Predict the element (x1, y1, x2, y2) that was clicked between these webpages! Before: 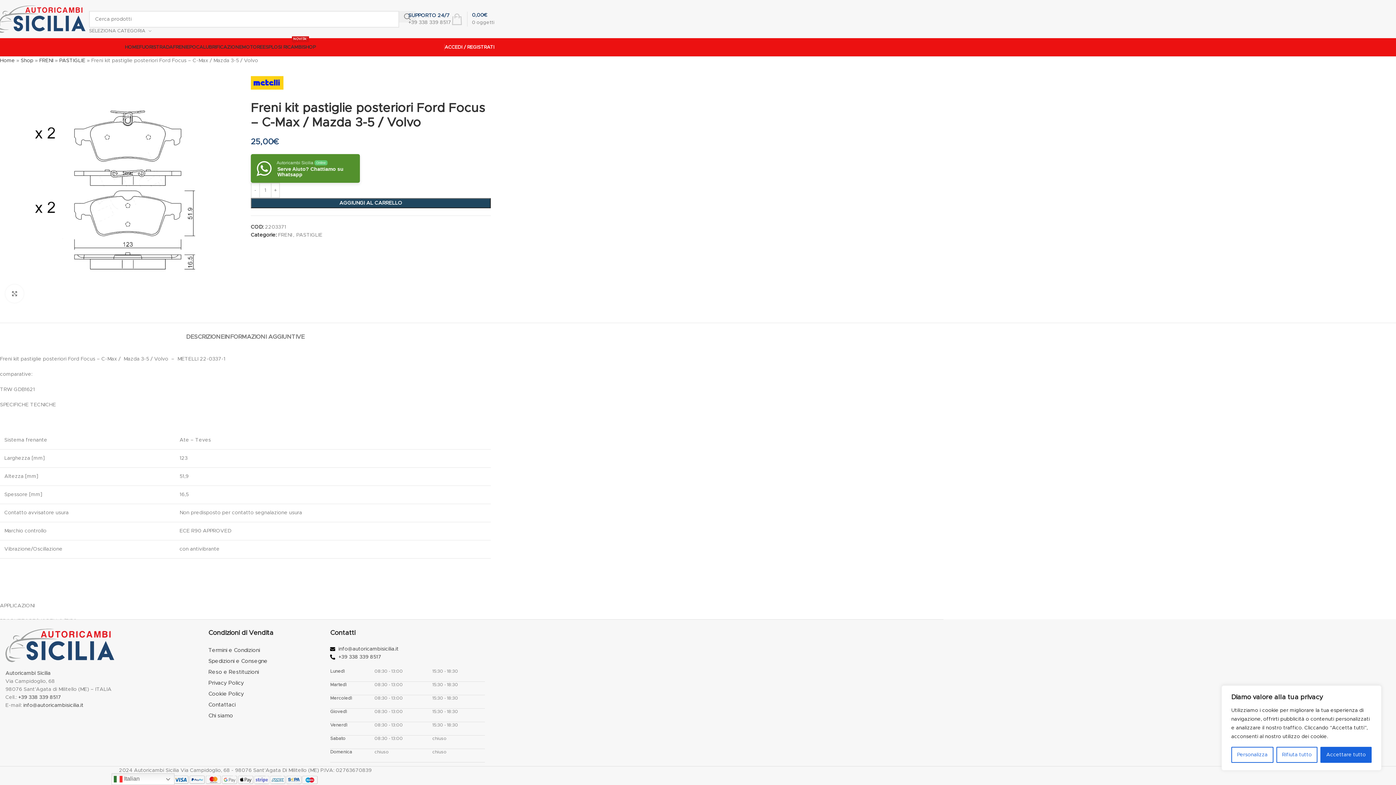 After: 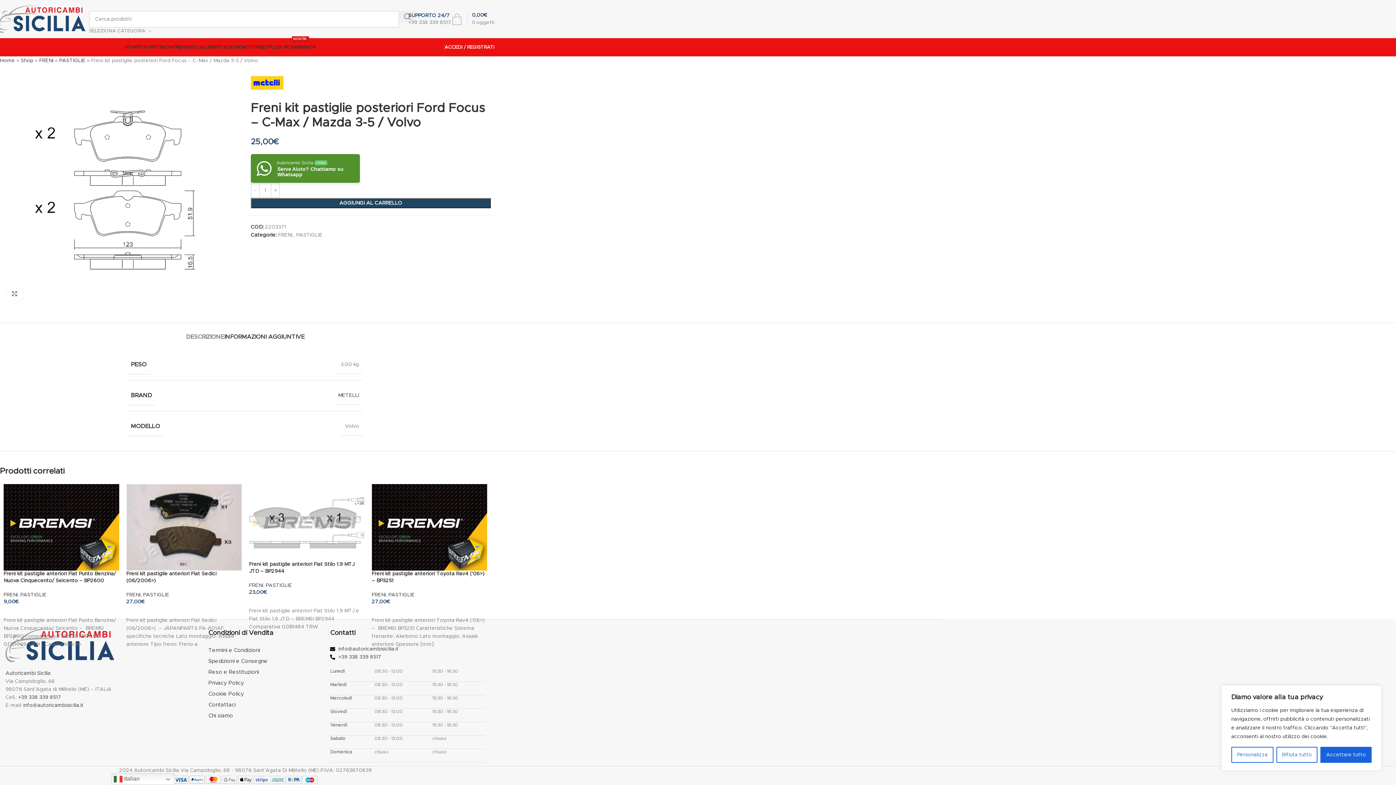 Action: label: INFORMAZIONI AGGIUNTIVE bbox: (224, 322, 304, 344)